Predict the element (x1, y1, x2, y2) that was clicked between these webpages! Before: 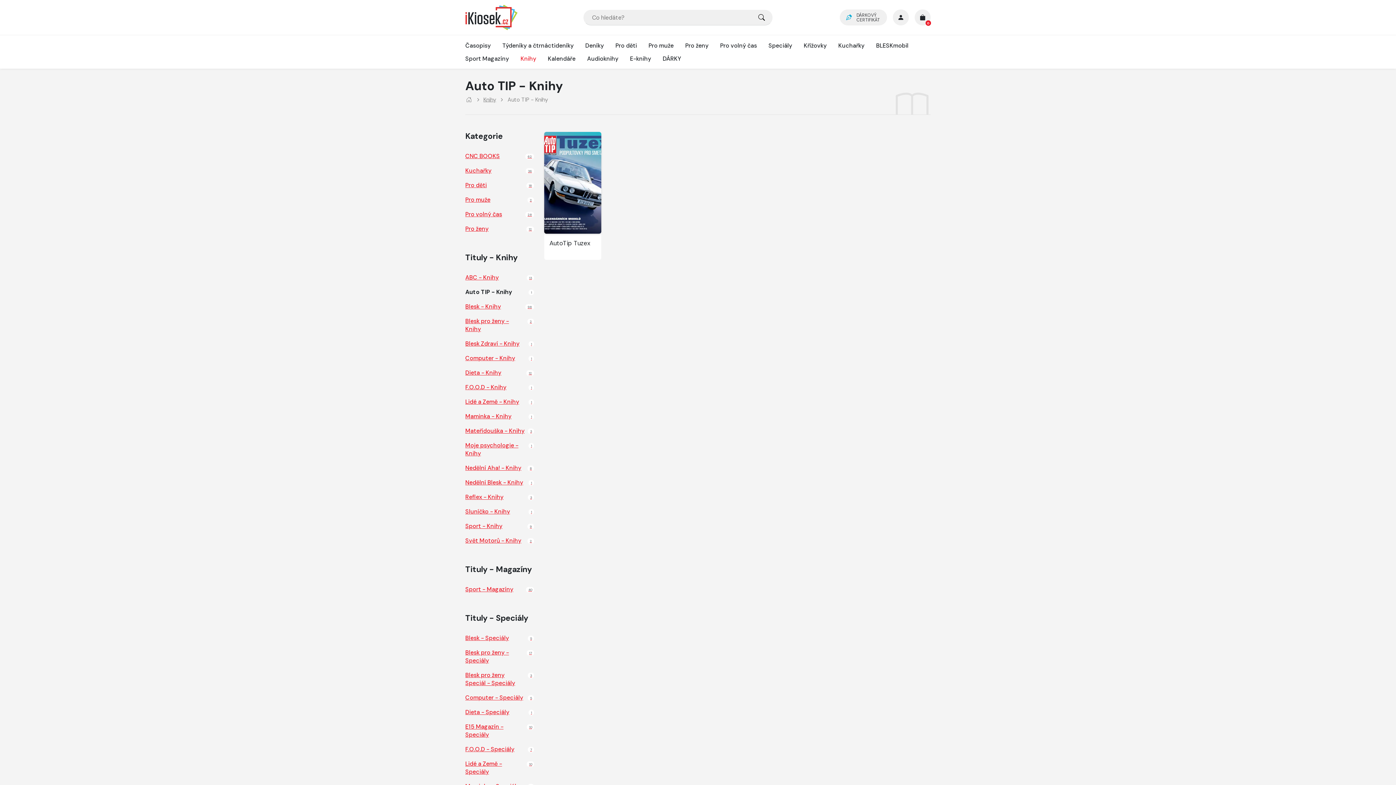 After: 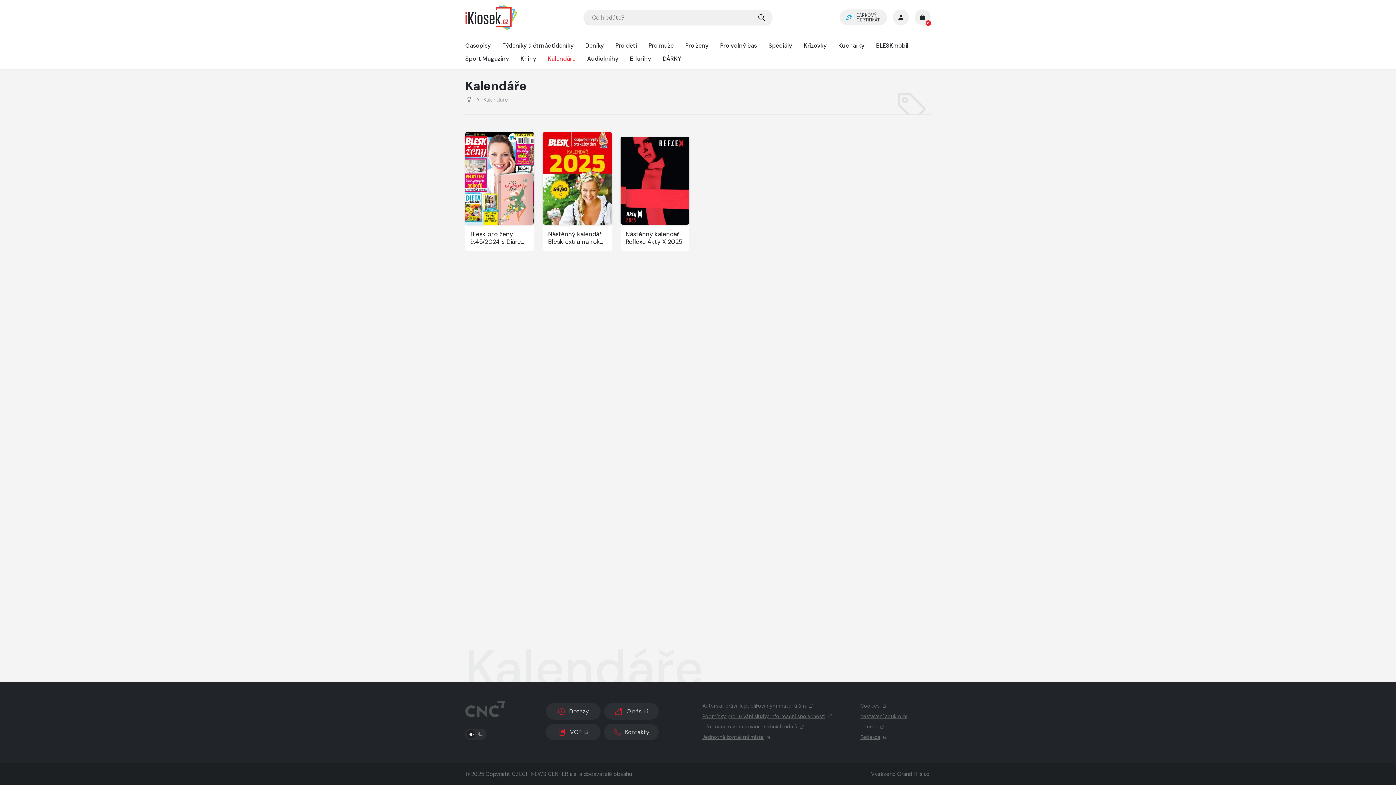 Action: bbox: (548, 52, 575, 65) label: Kalendáře